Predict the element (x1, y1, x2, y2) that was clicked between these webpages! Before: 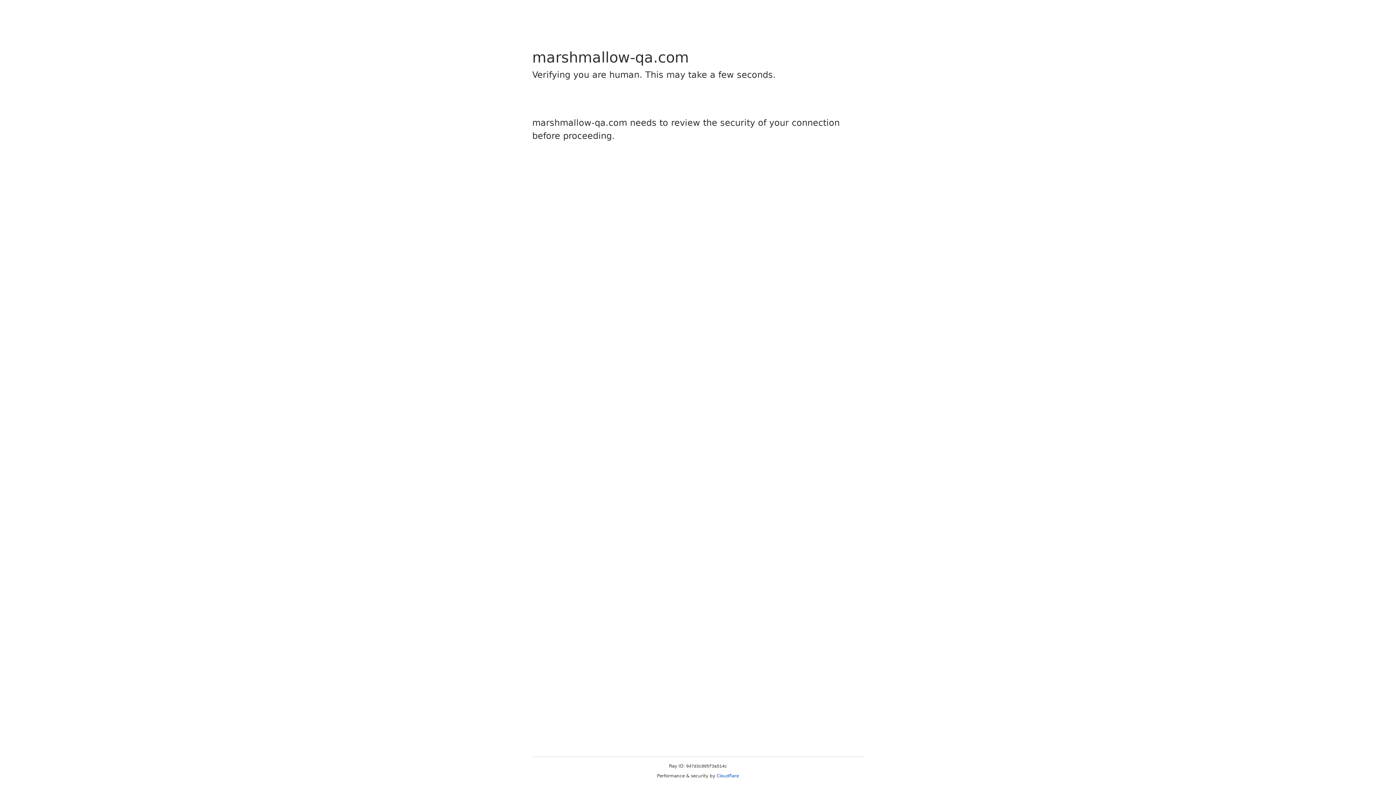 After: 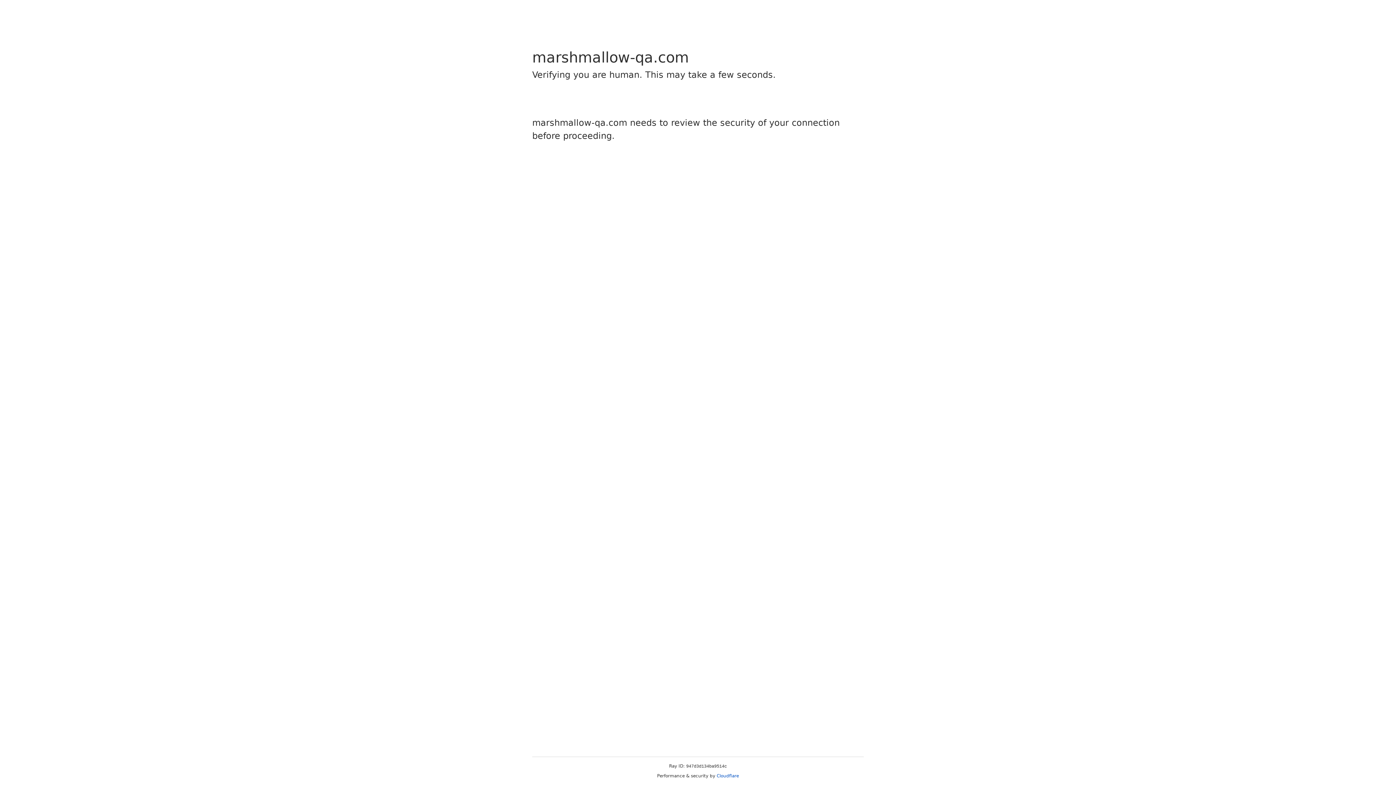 Action: bbox: (716, 773, 739, 778) label: Cloudflare